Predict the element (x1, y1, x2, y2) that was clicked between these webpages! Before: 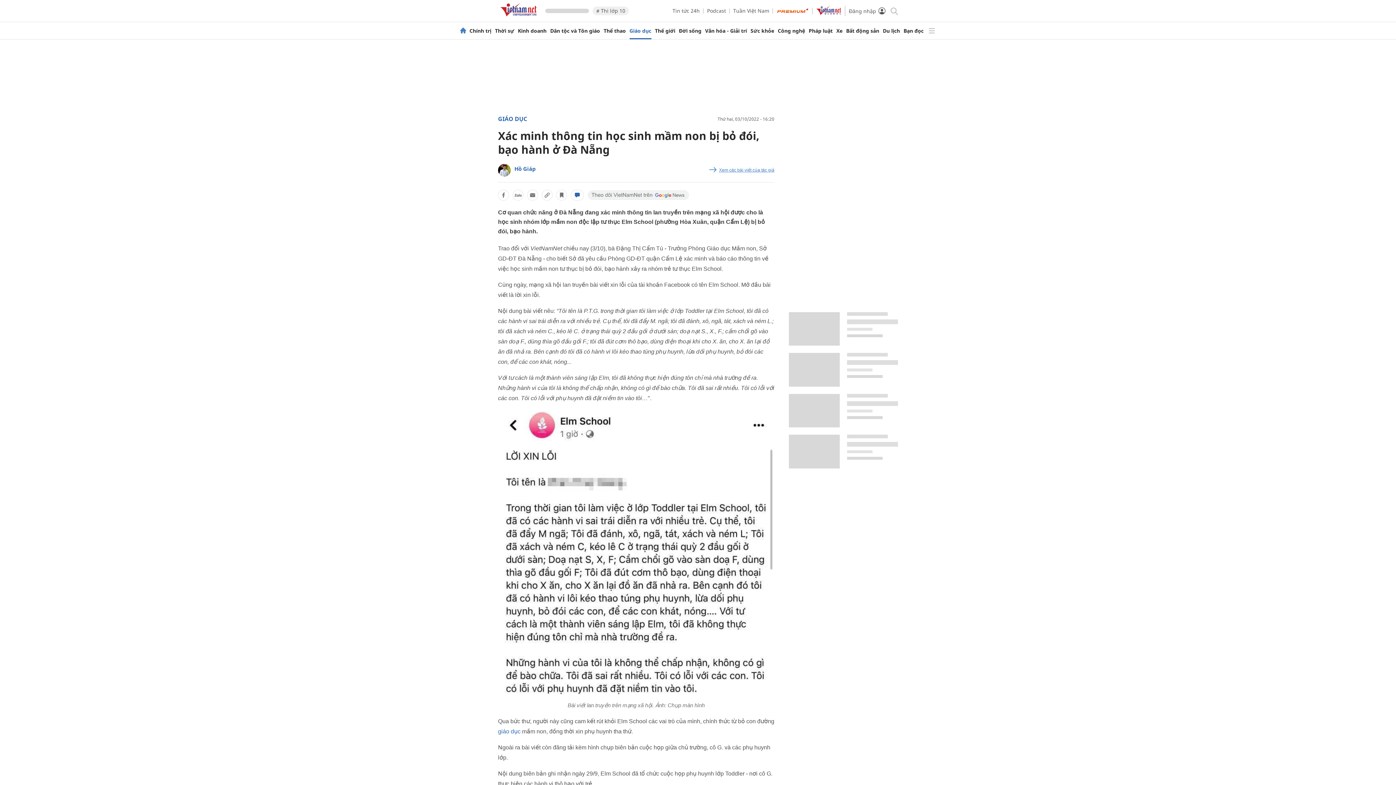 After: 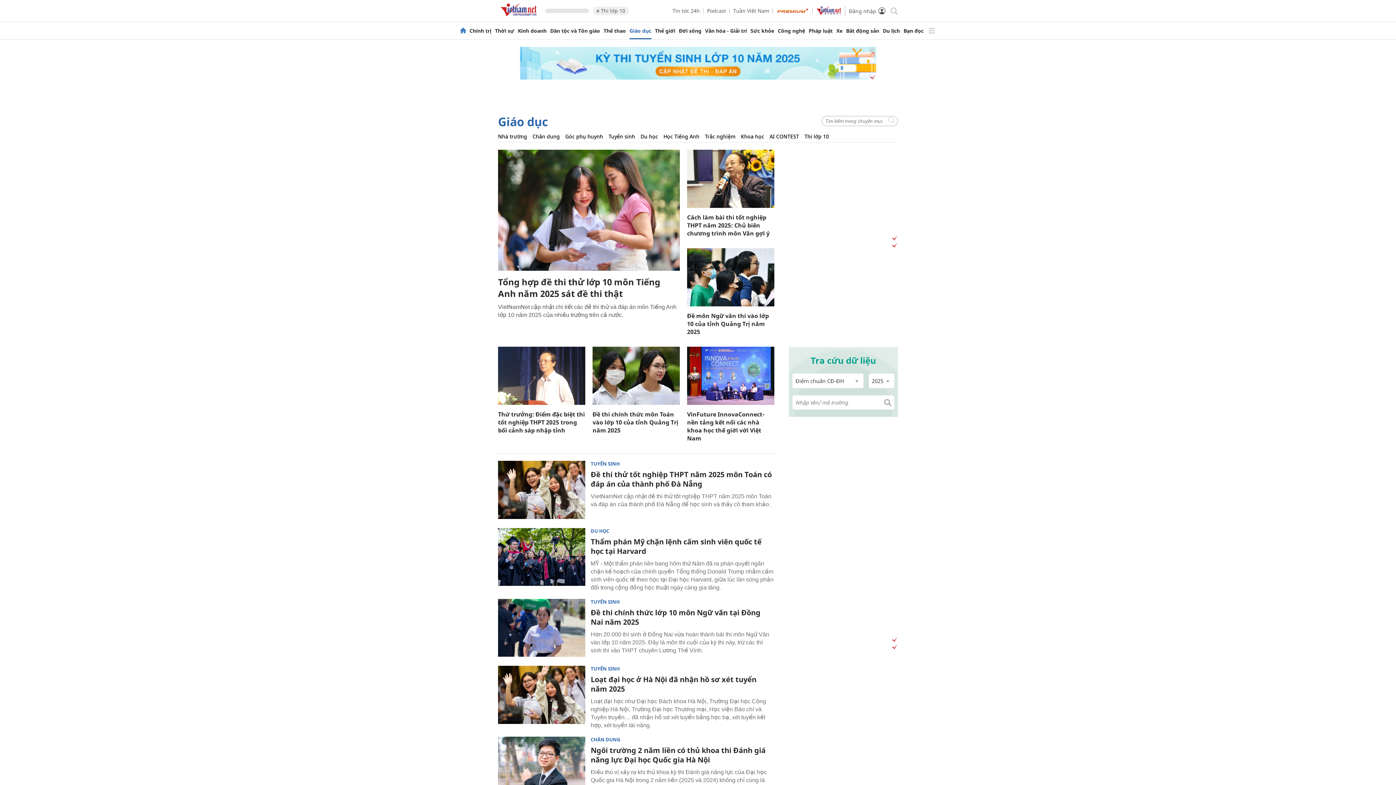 Action: bbox: (629, 28, 651, 33) label: Giáo dục